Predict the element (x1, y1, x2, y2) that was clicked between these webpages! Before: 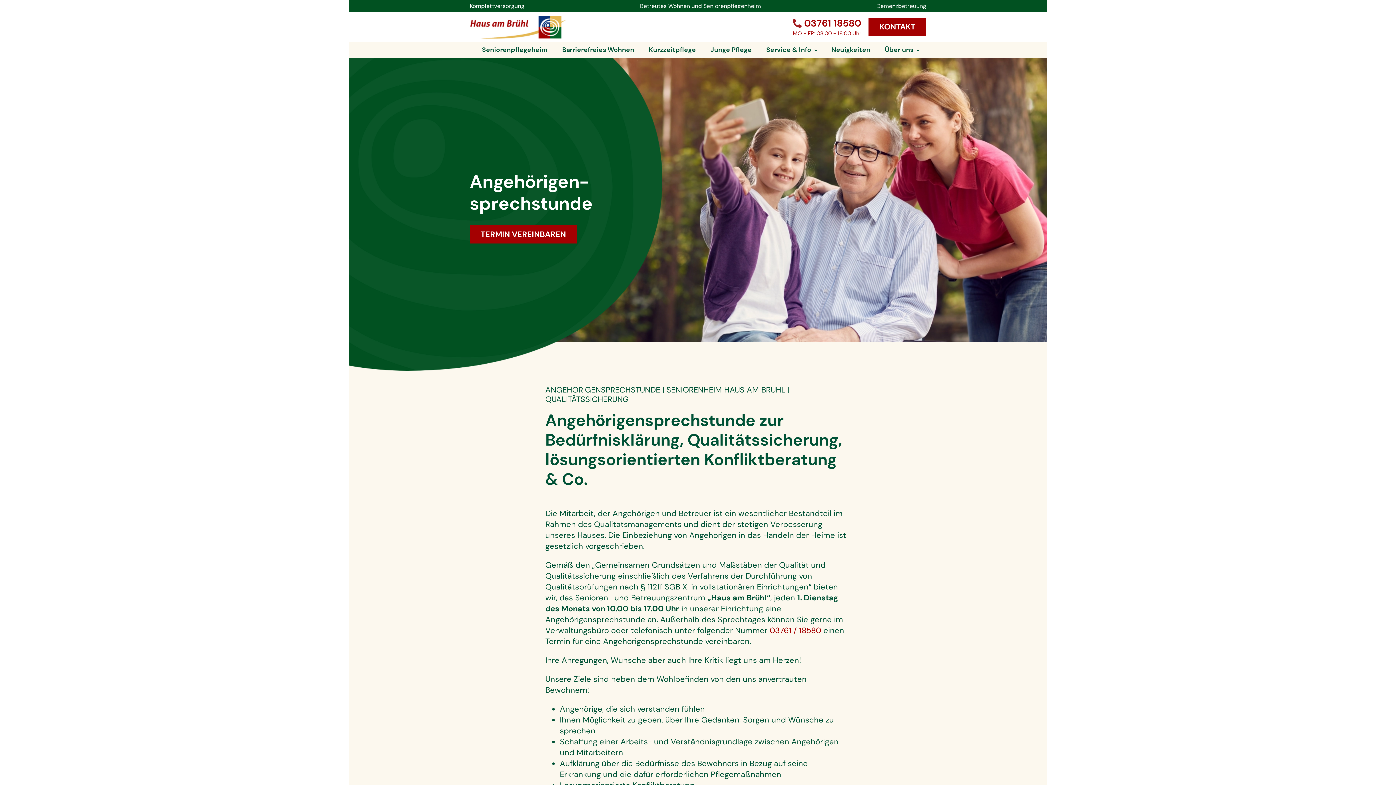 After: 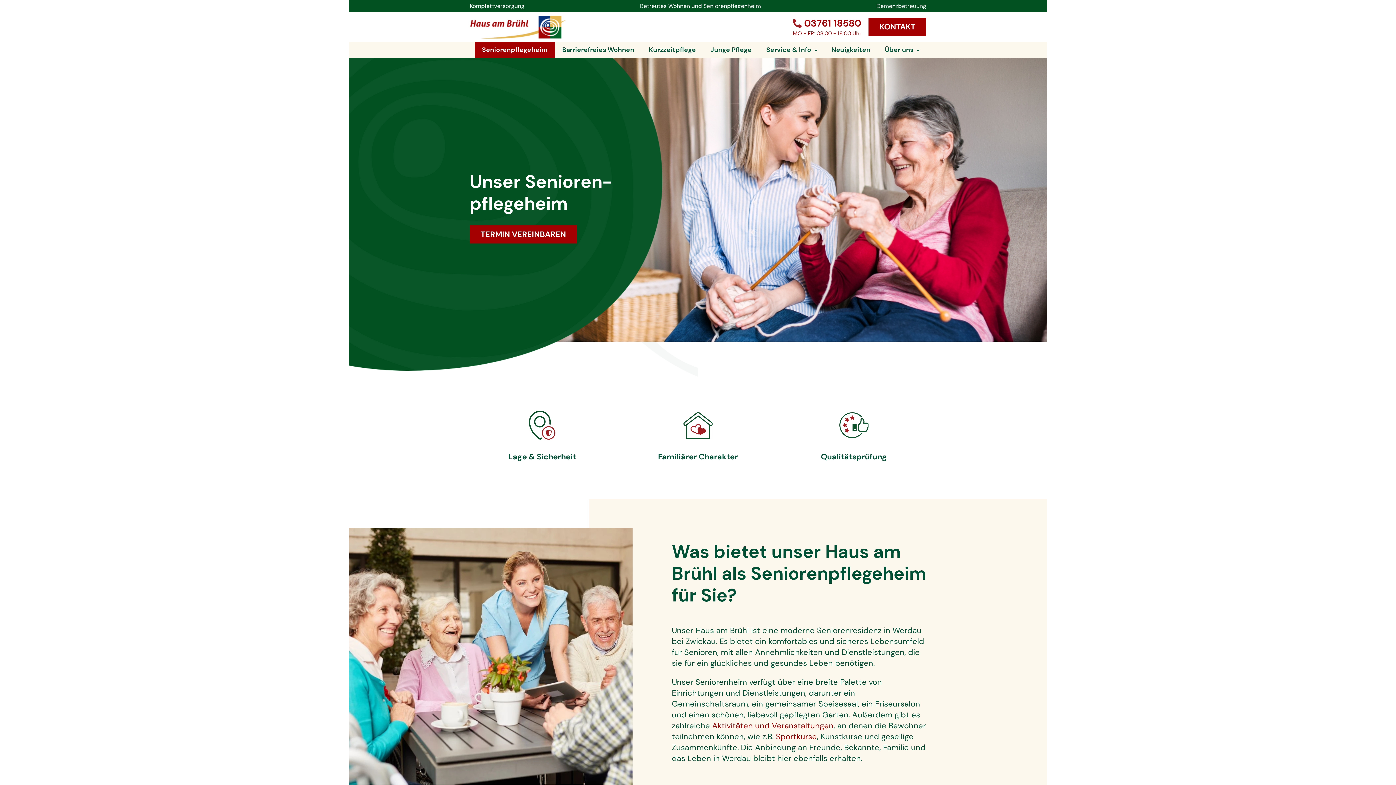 Action: label: Seniorenpflegeheim bbox: (474, 41, 555, 58)